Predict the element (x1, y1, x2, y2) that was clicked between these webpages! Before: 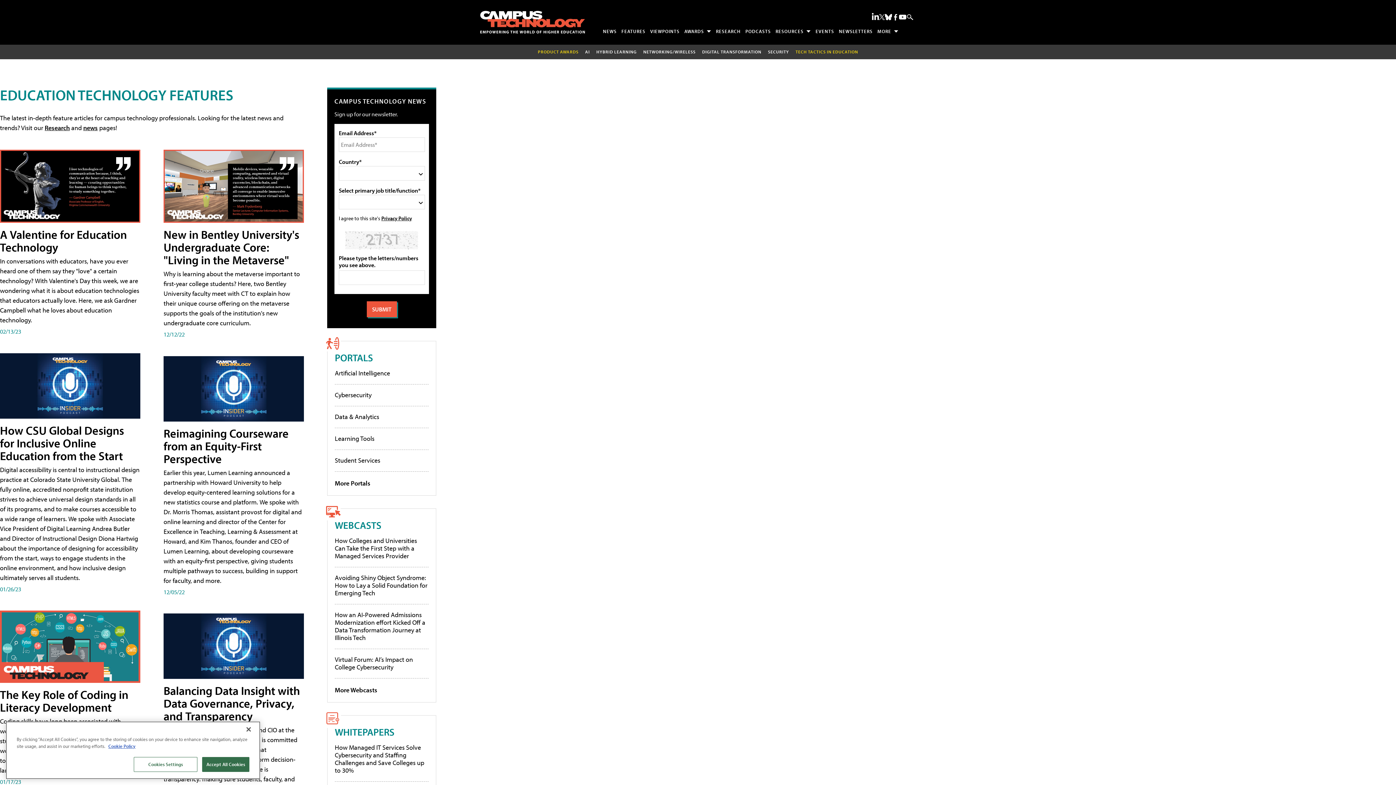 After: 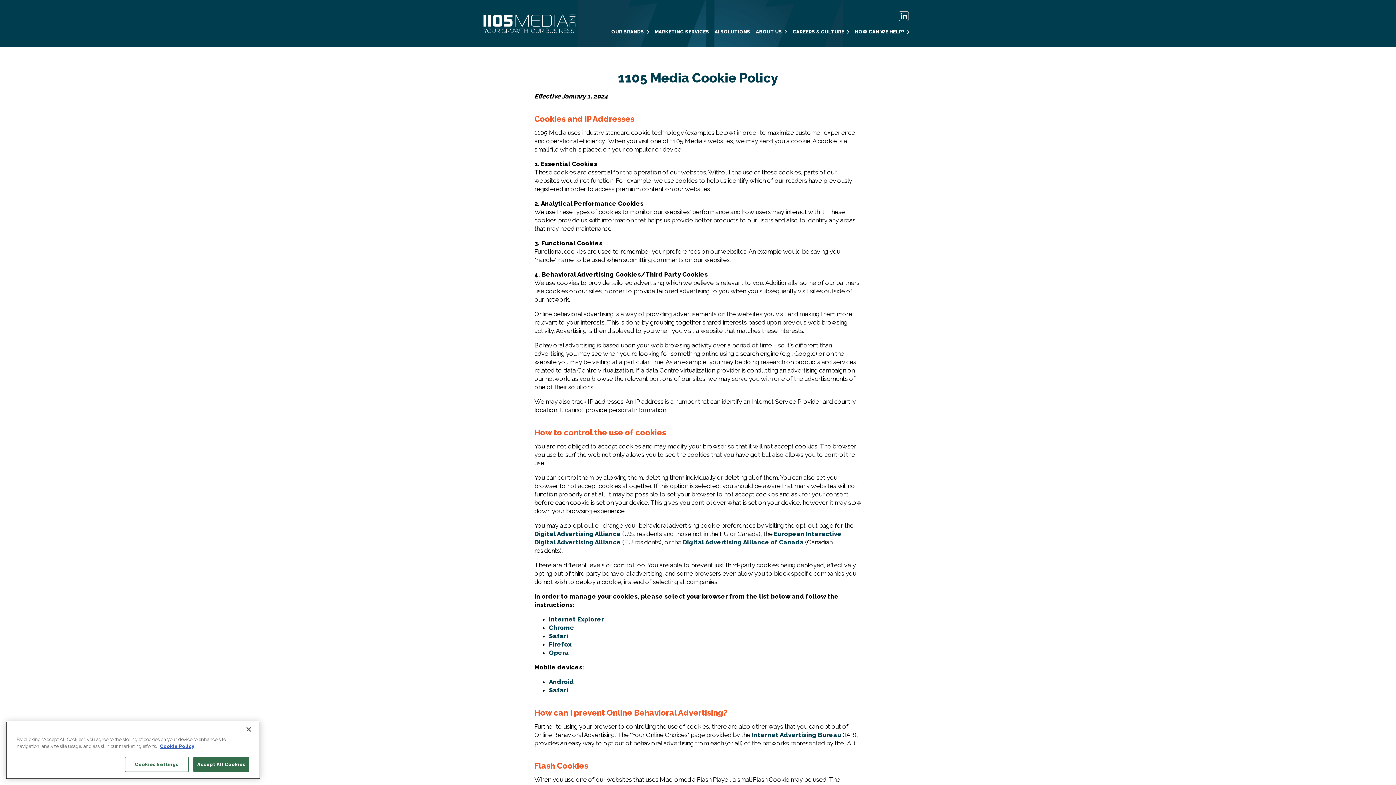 Action: label: More information about your privacy bbox: (108, 743, 135, 749)